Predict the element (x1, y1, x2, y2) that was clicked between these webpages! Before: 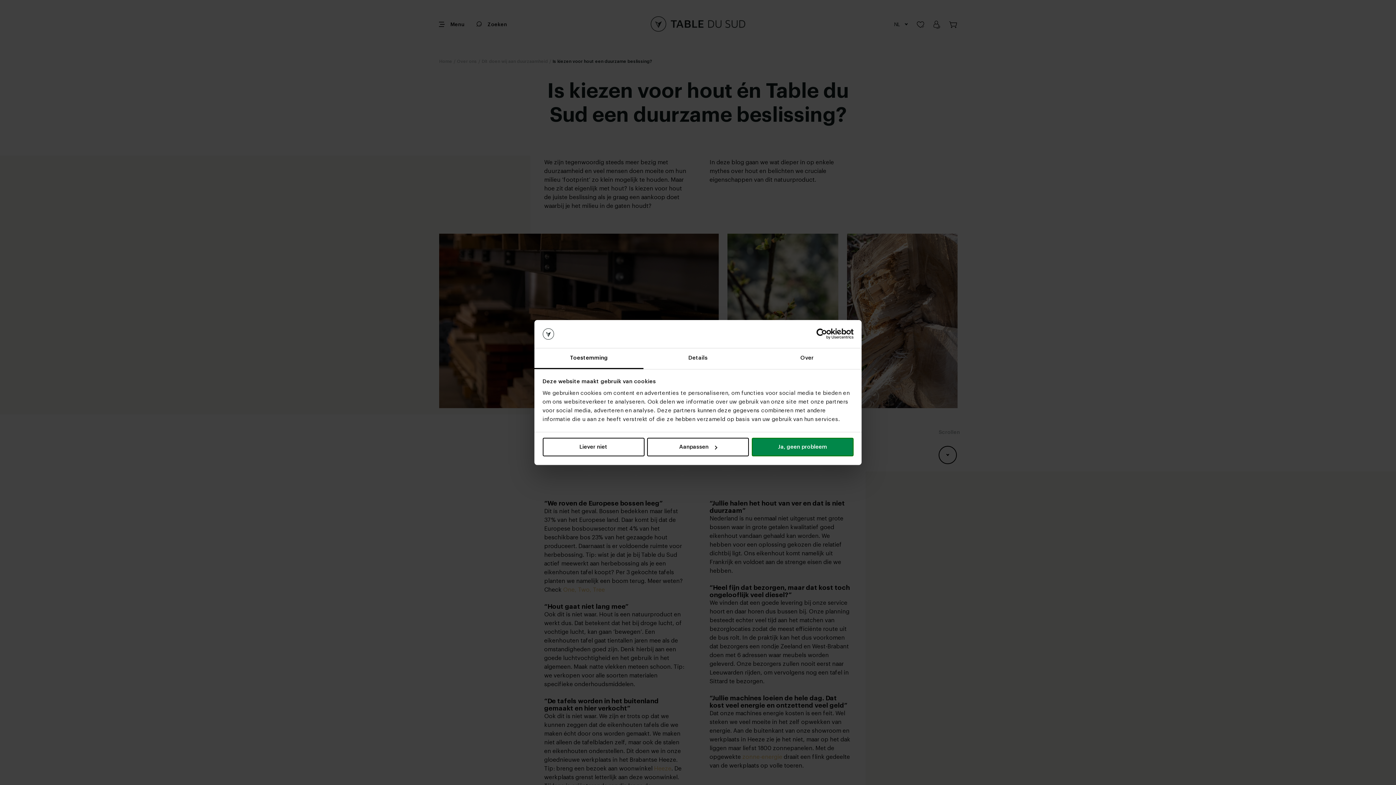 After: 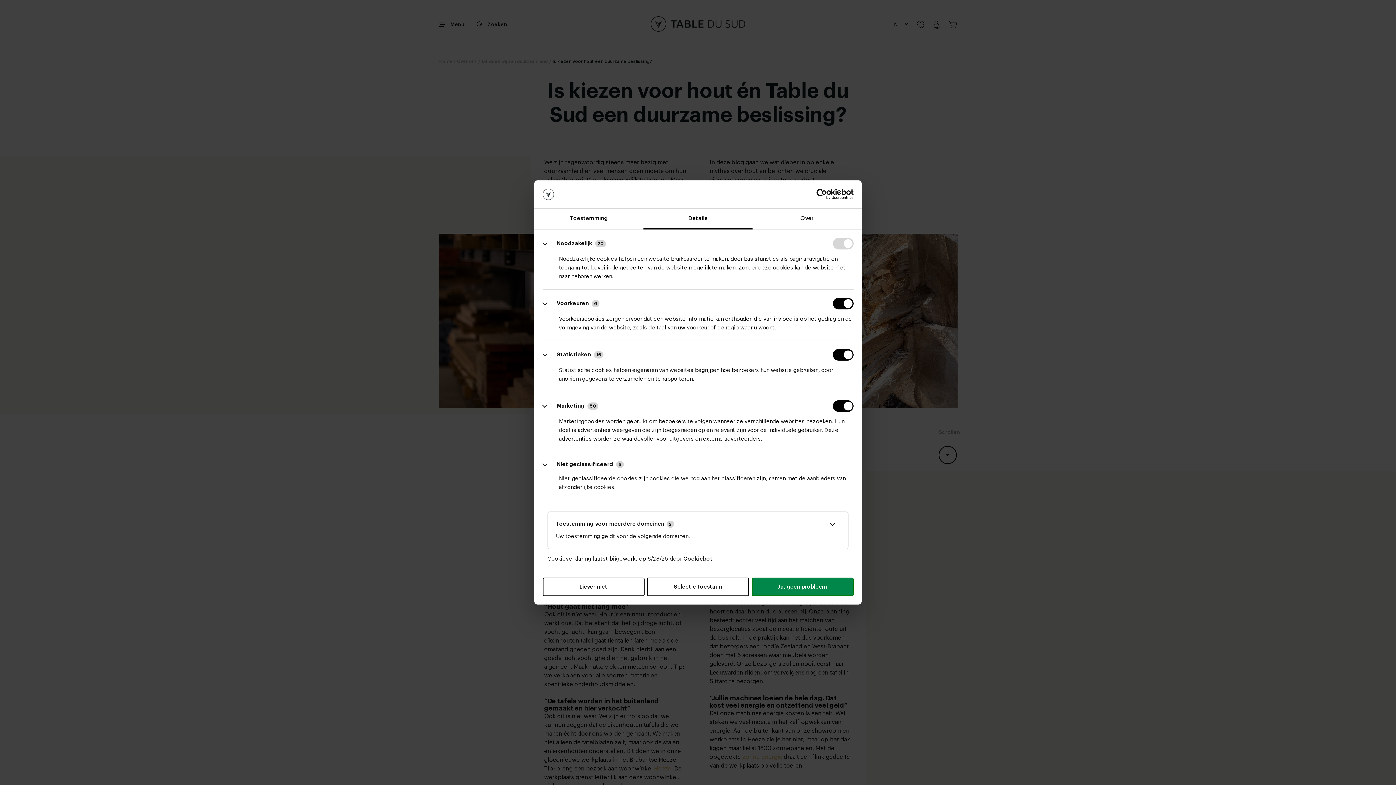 Action: label: Details bbox: (643, 348, 752, 369)